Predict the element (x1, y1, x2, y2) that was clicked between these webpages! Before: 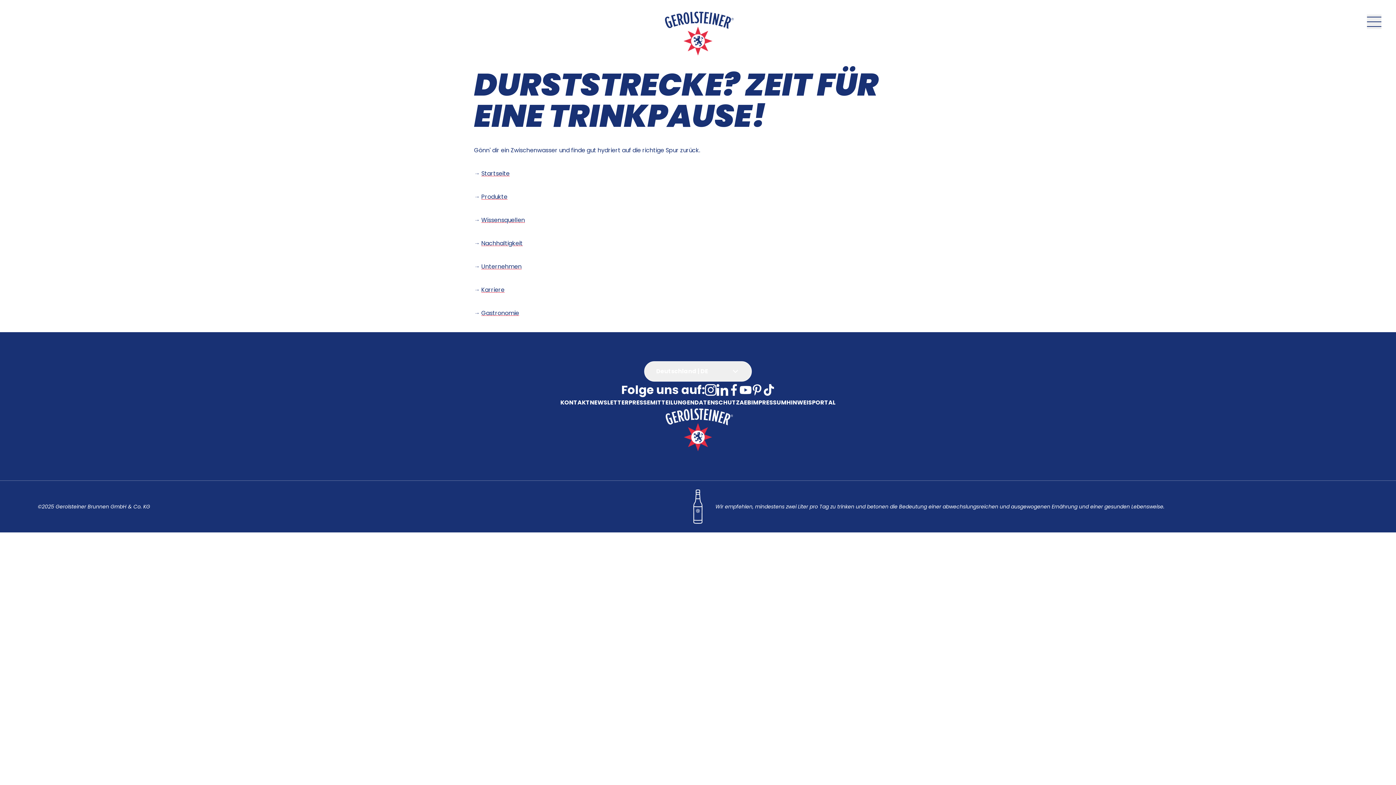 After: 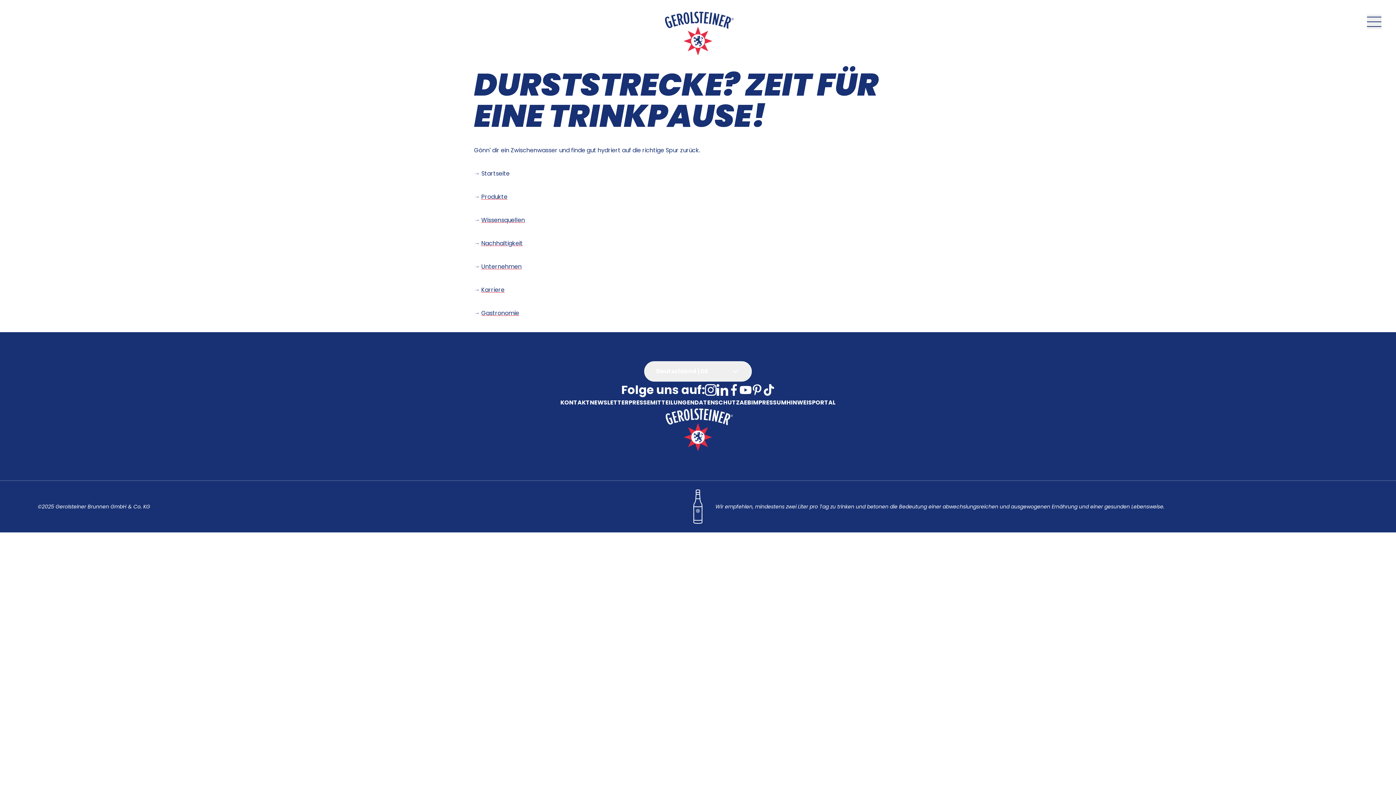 Action: label: Startseite bbox: (481, 169, 509, 177)